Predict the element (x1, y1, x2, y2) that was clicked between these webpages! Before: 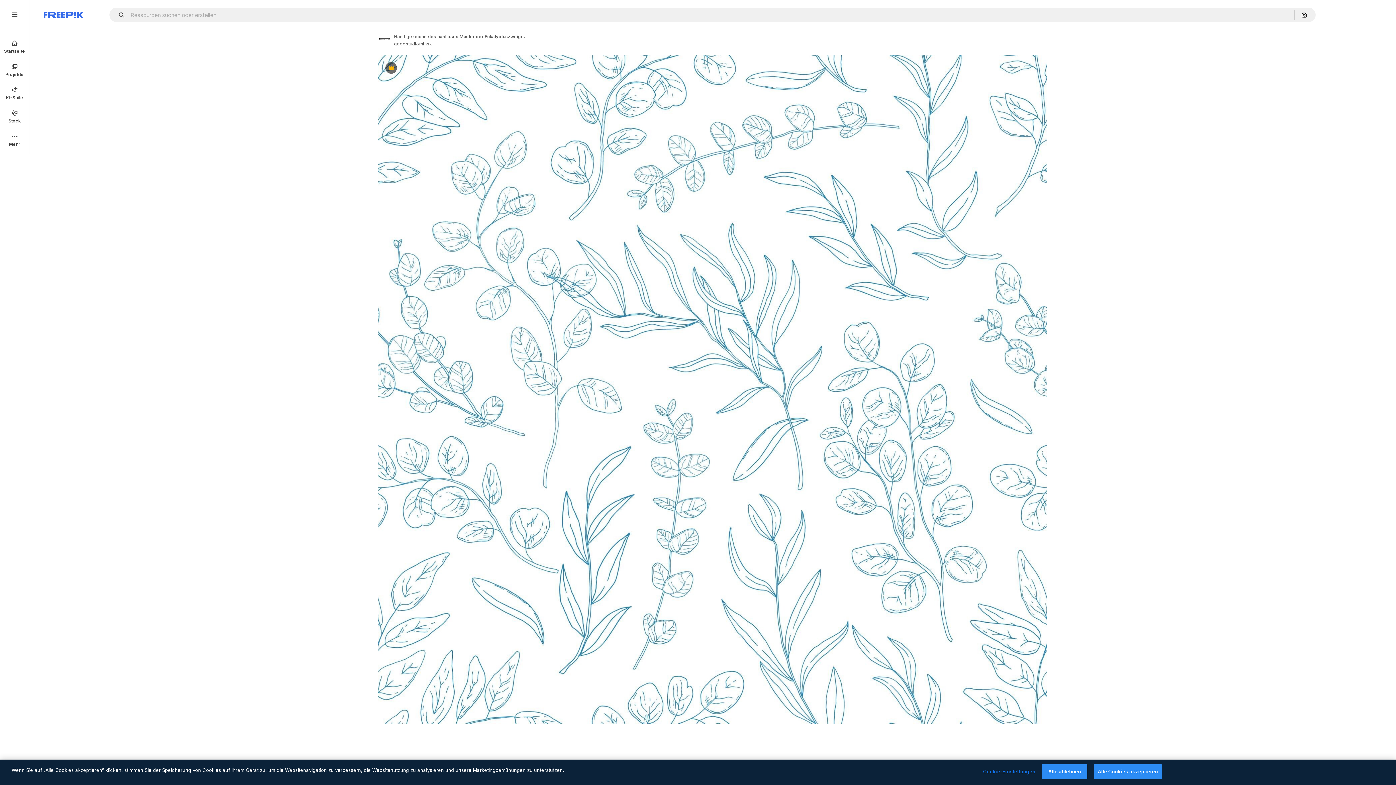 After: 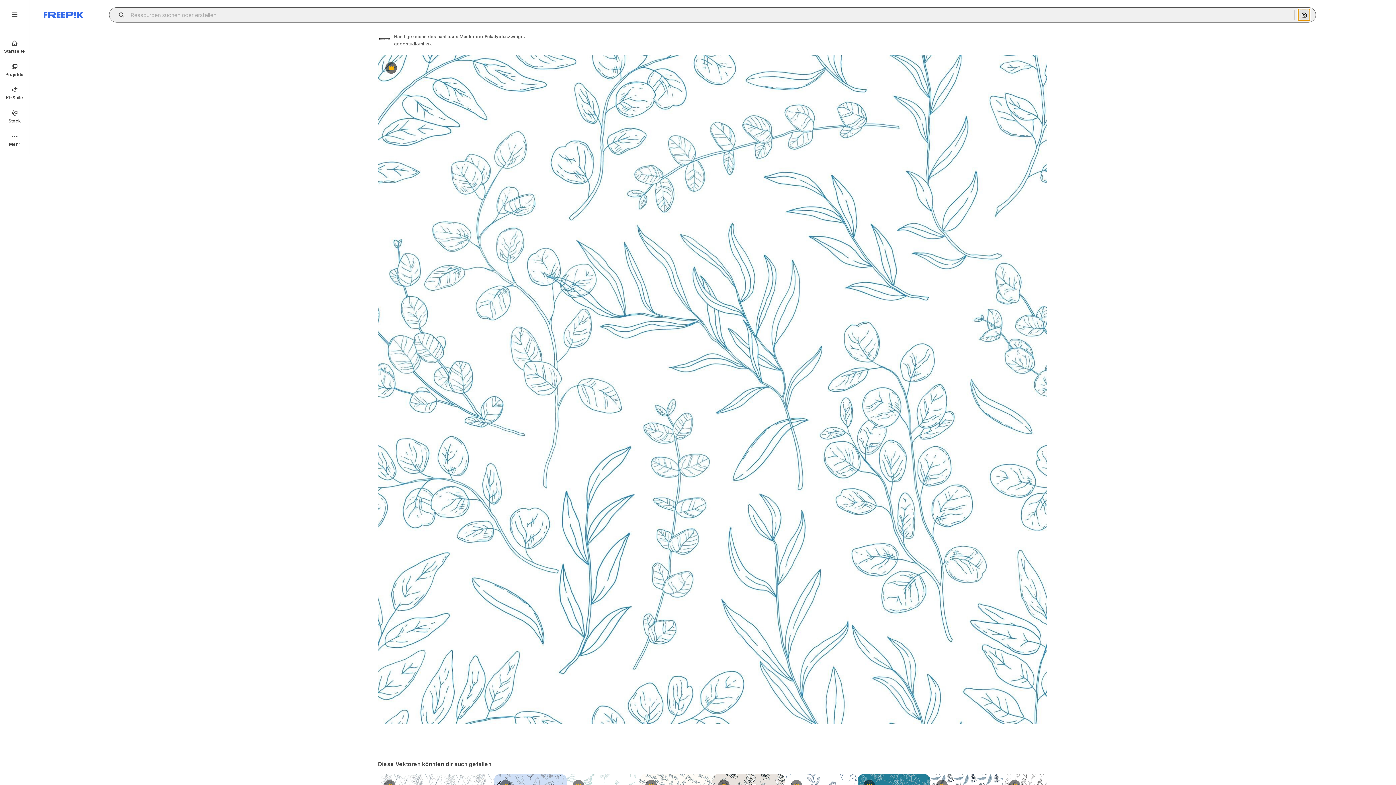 Action: bbox: (1298, 9, 1310, 20) label: Nach Bild suchen